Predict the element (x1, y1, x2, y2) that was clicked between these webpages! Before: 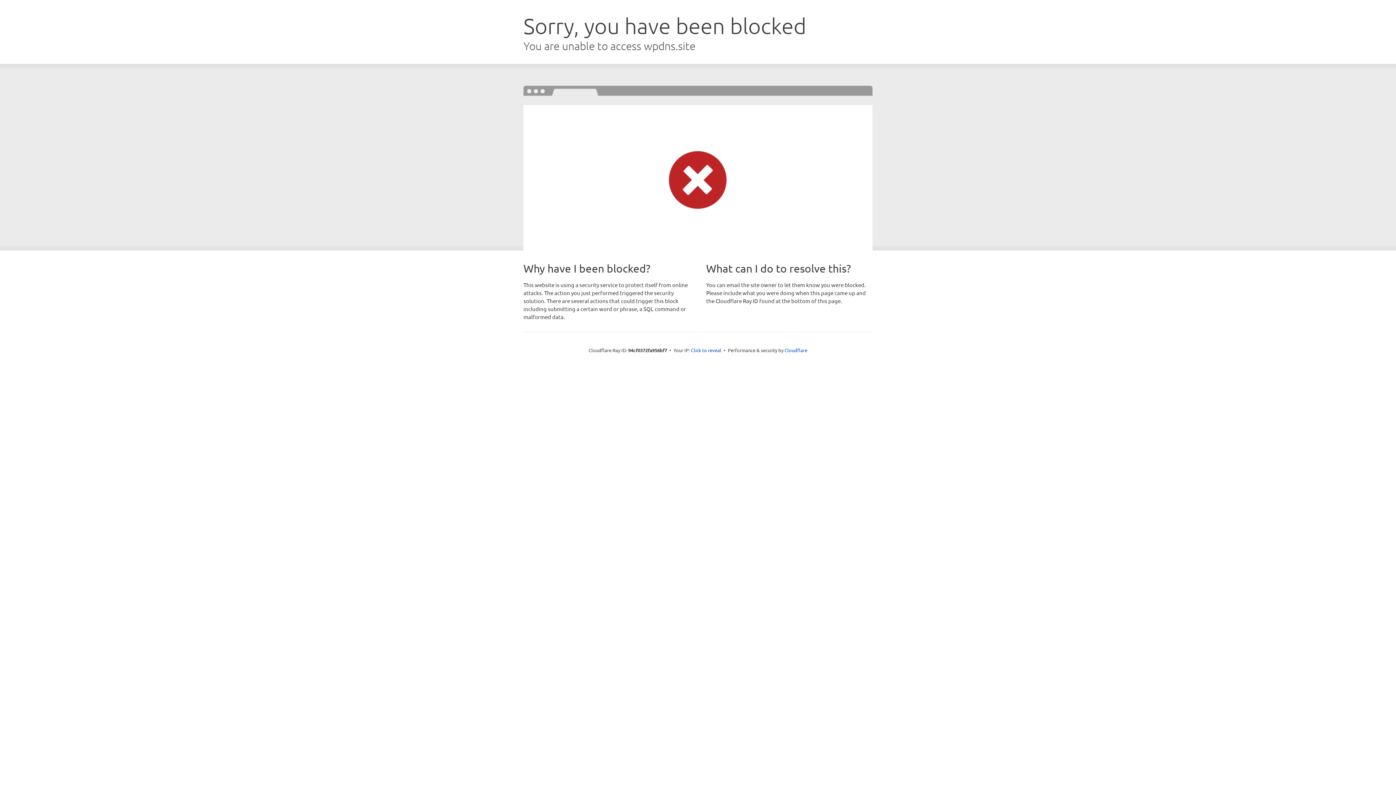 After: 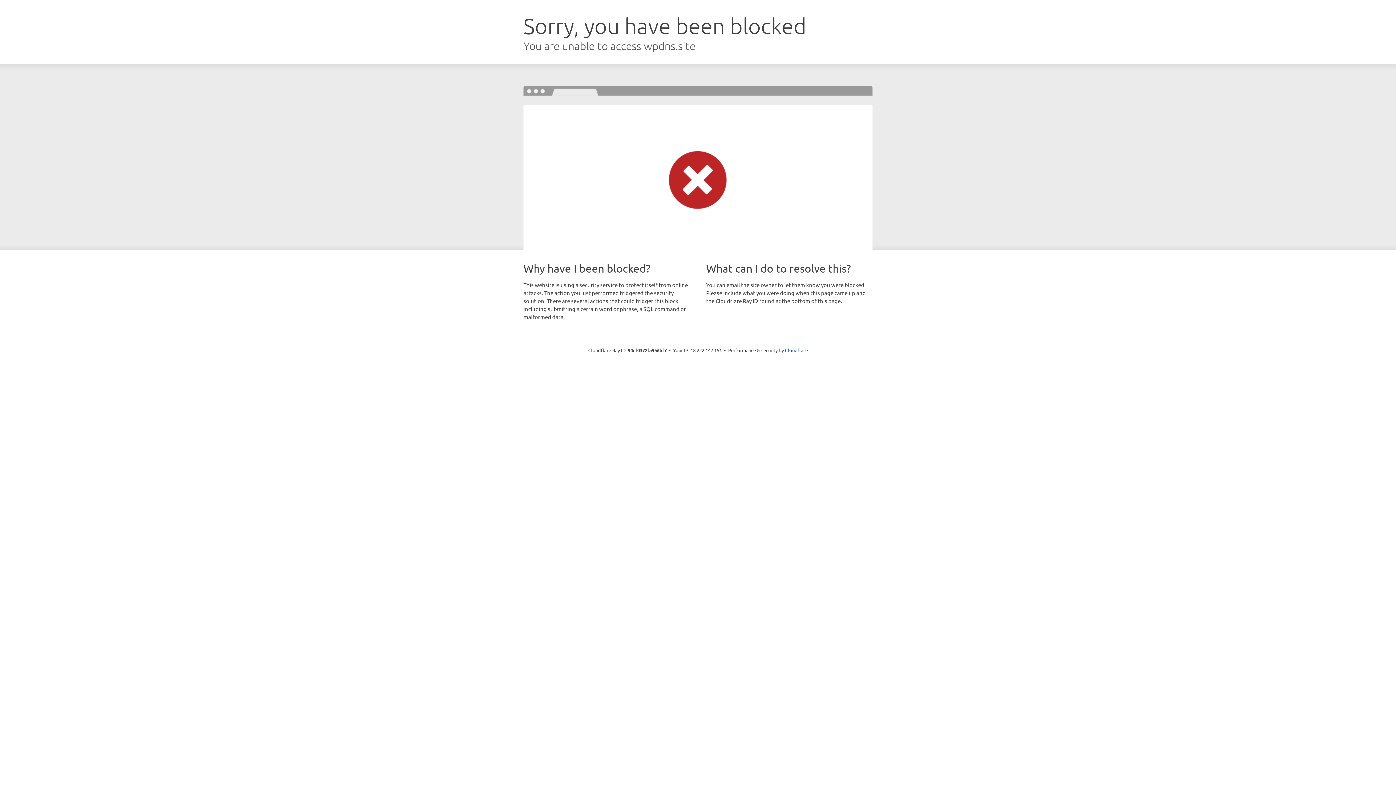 Action: bbox: (691, 346, 721, 353) label: Click to reveal